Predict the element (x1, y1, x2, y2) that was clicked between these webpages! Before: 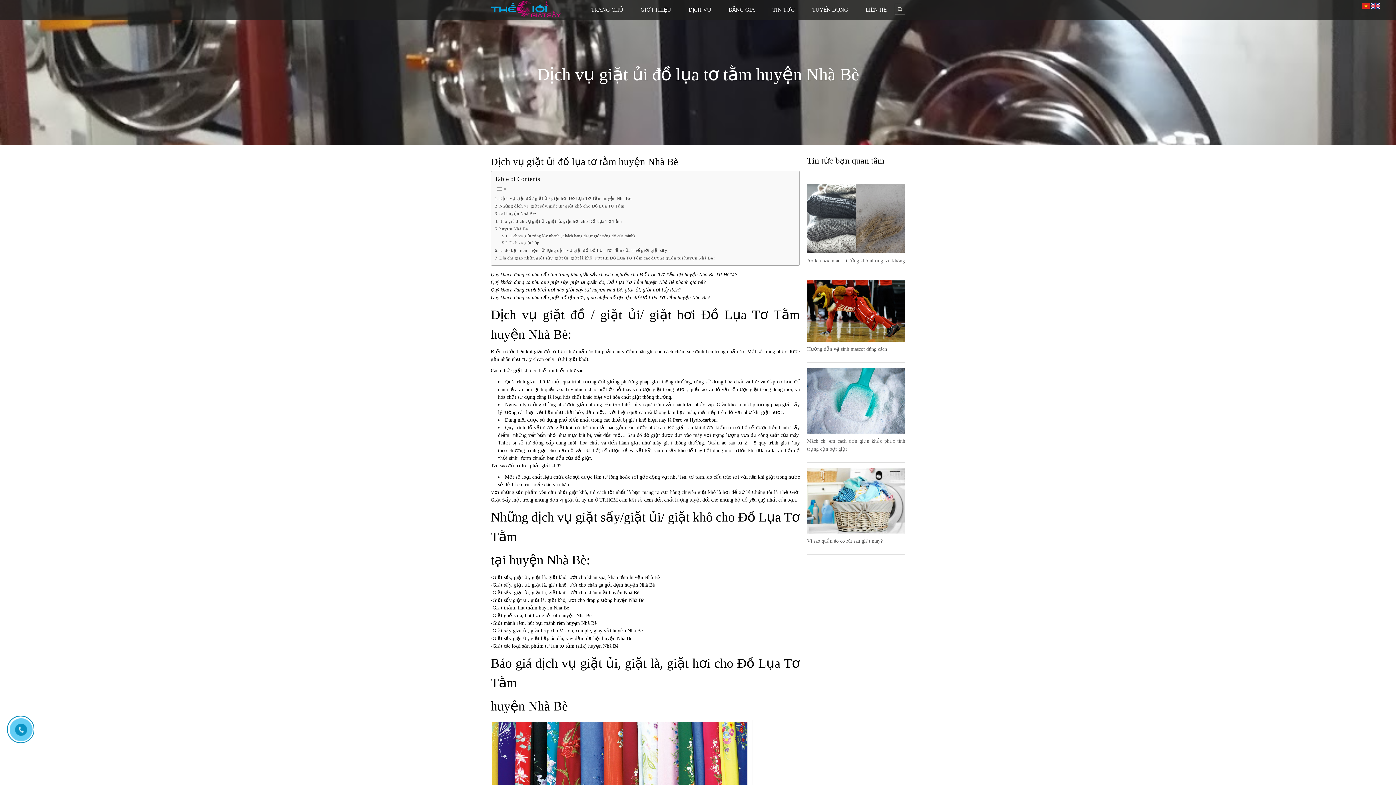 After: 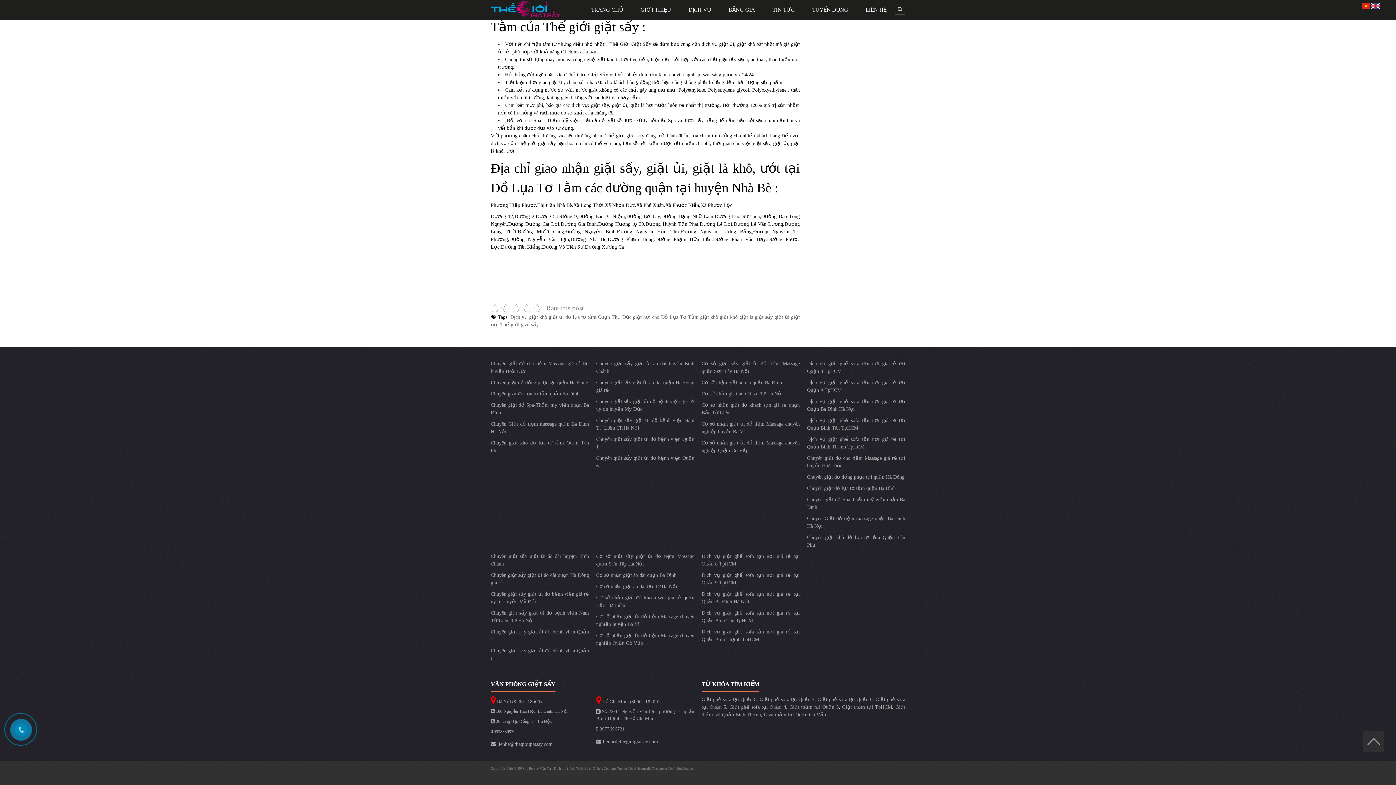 Action: label: Lí do bạn nên chọn sử dụng dịch vụ giặt đồ Đồ Lụa Tơ Tằm của Thế giới giặt sấy : bbox: (494, 247, 670, 253)